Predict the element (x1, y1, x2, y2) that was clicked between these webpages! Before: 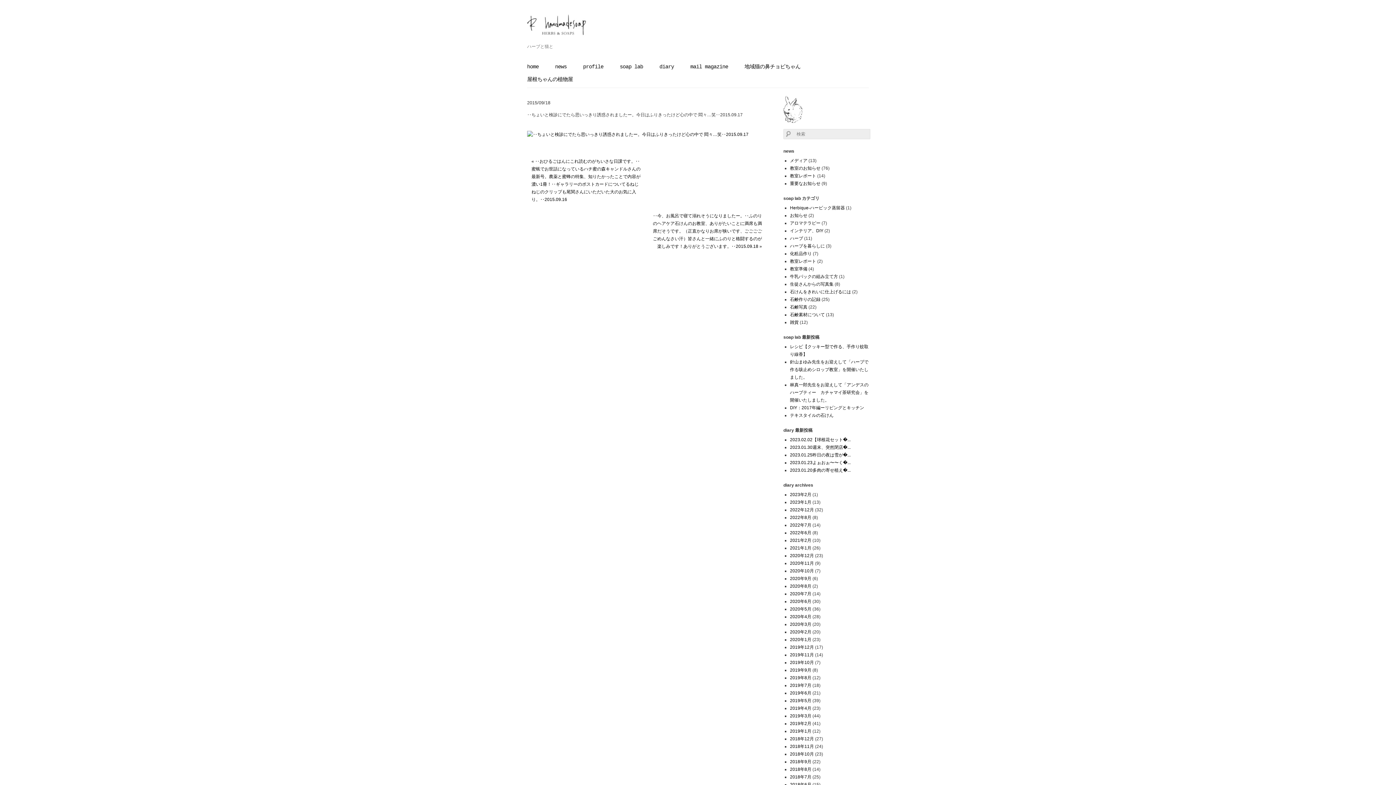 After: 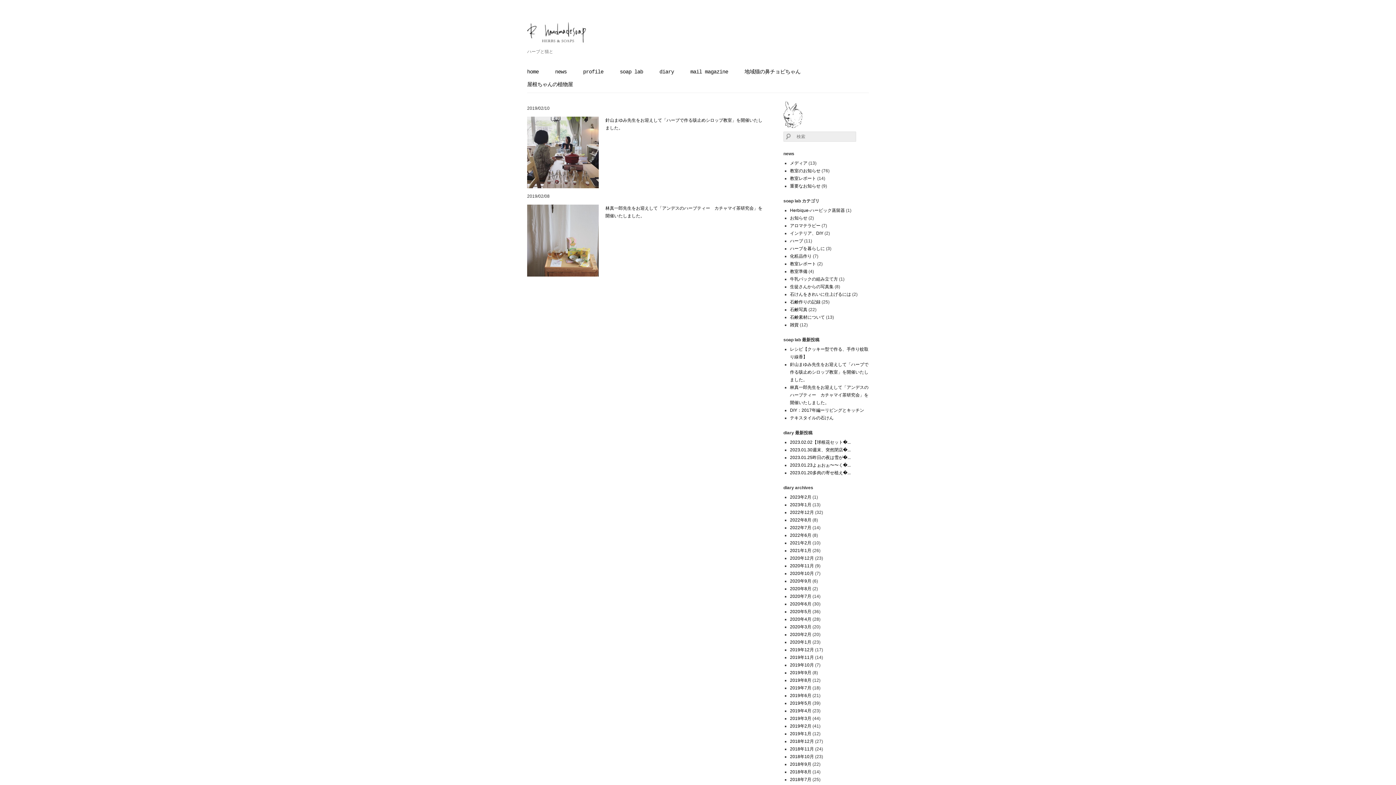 Action: label: 教室レポート bbox: (790, 258, 816, 264)